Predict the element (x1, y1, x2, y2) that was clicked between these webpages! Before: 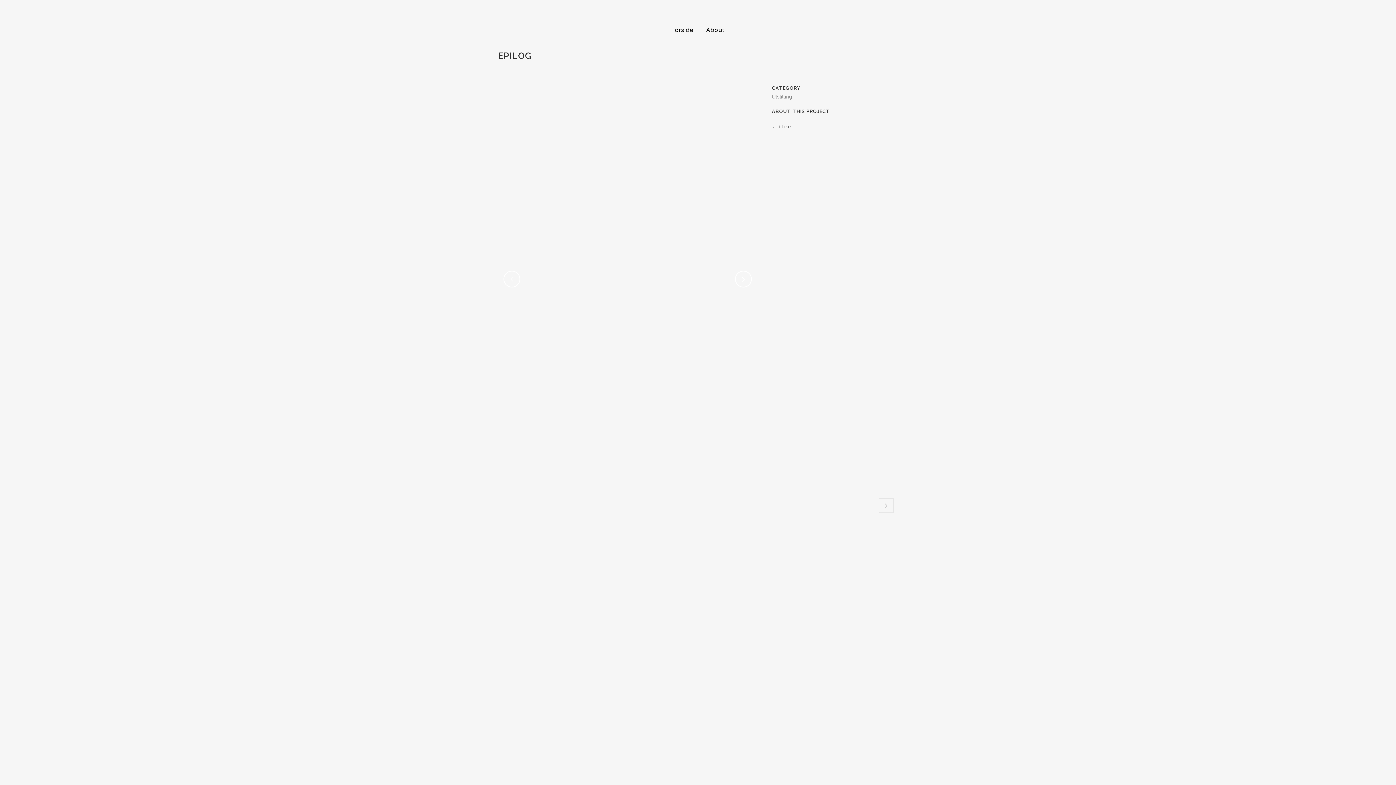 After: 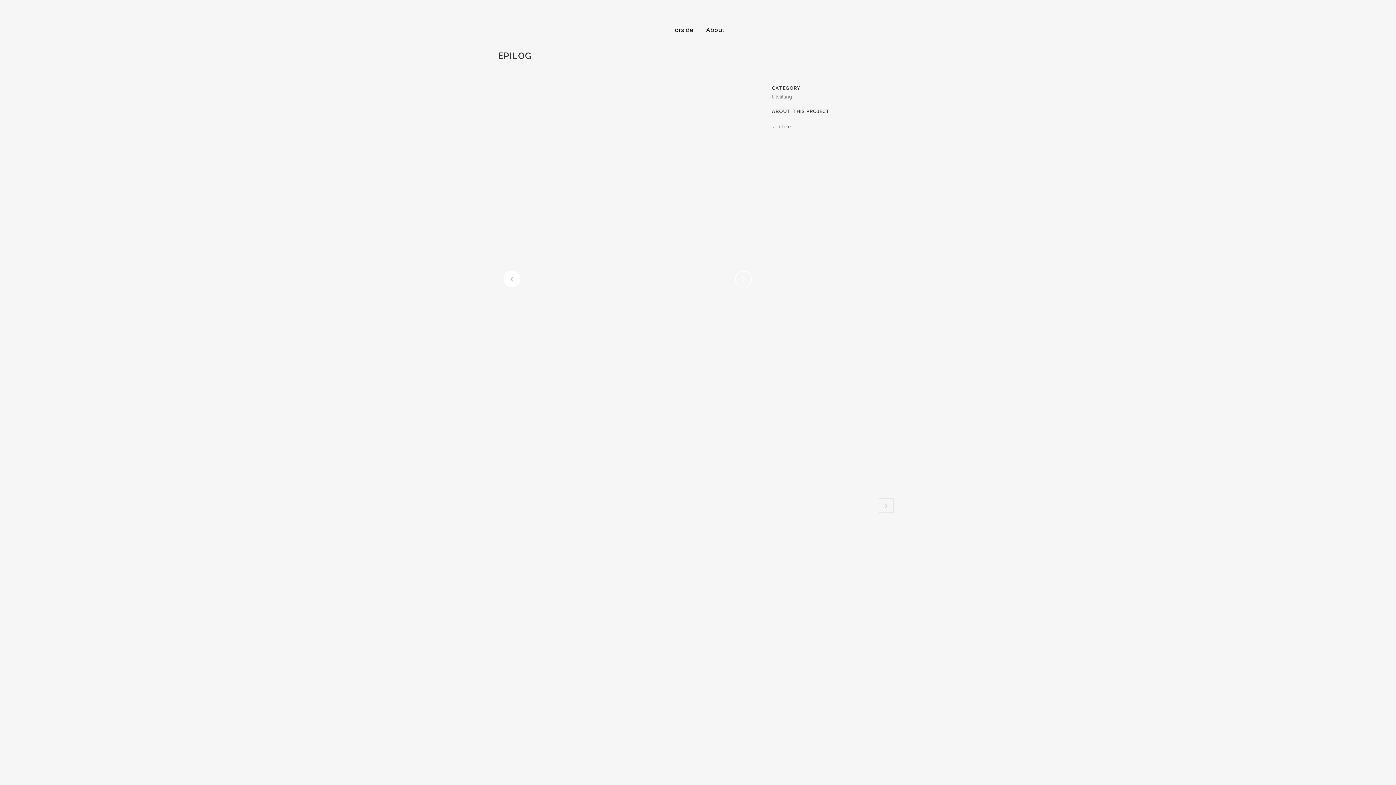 Action: bbox: (503, 270, 520, 287)